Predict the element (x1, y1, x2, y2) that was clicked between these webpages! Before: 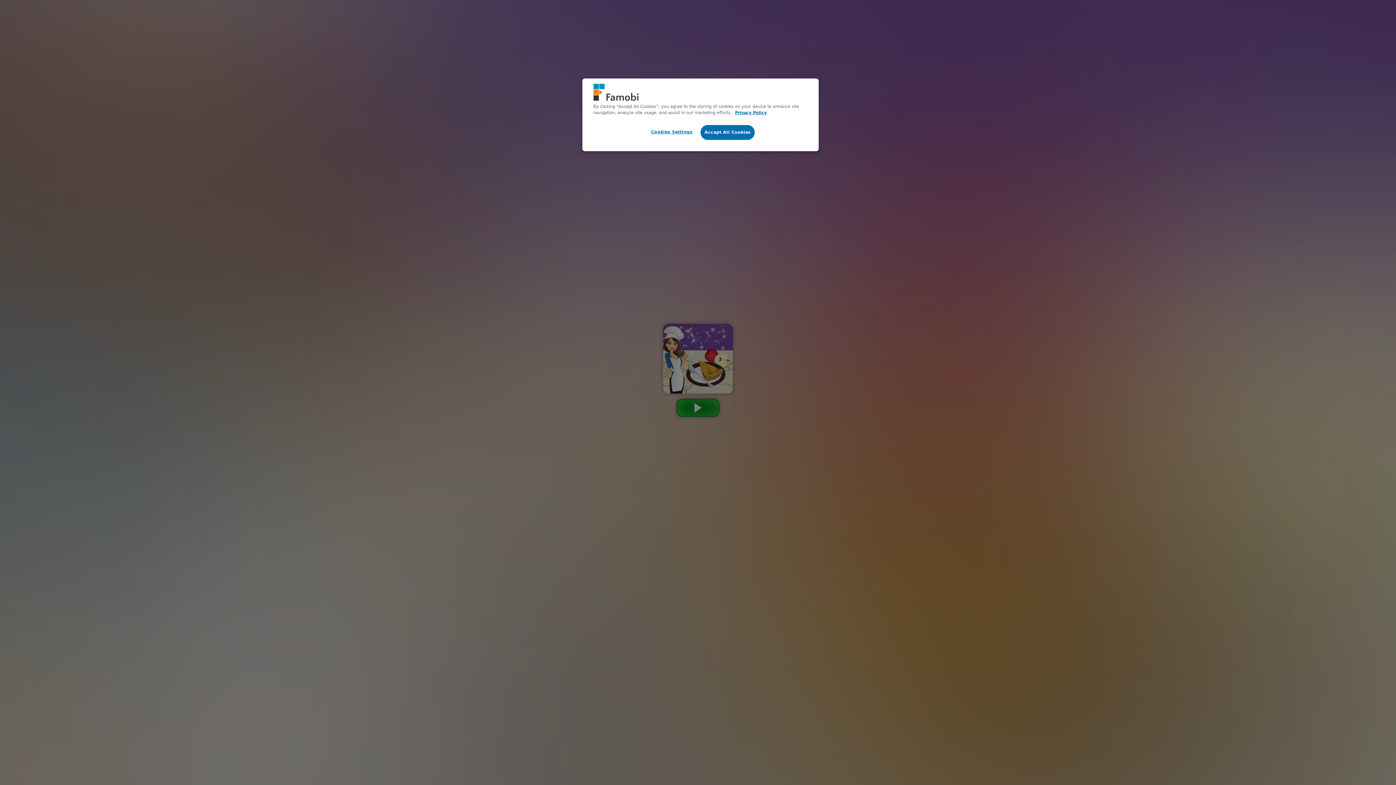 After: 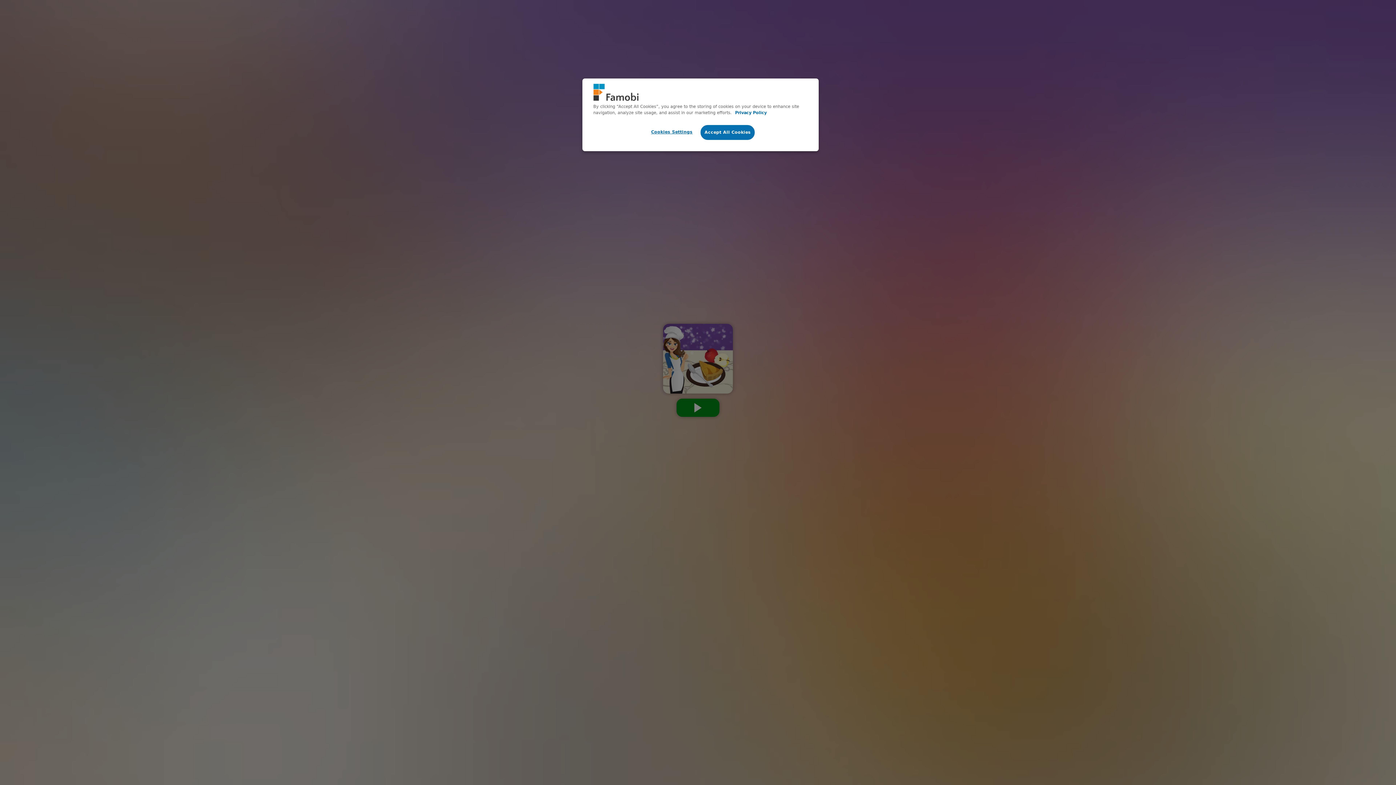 Action: bbox: (735, 110, 766, 115) label: More information about your privacy, opens in a new tab